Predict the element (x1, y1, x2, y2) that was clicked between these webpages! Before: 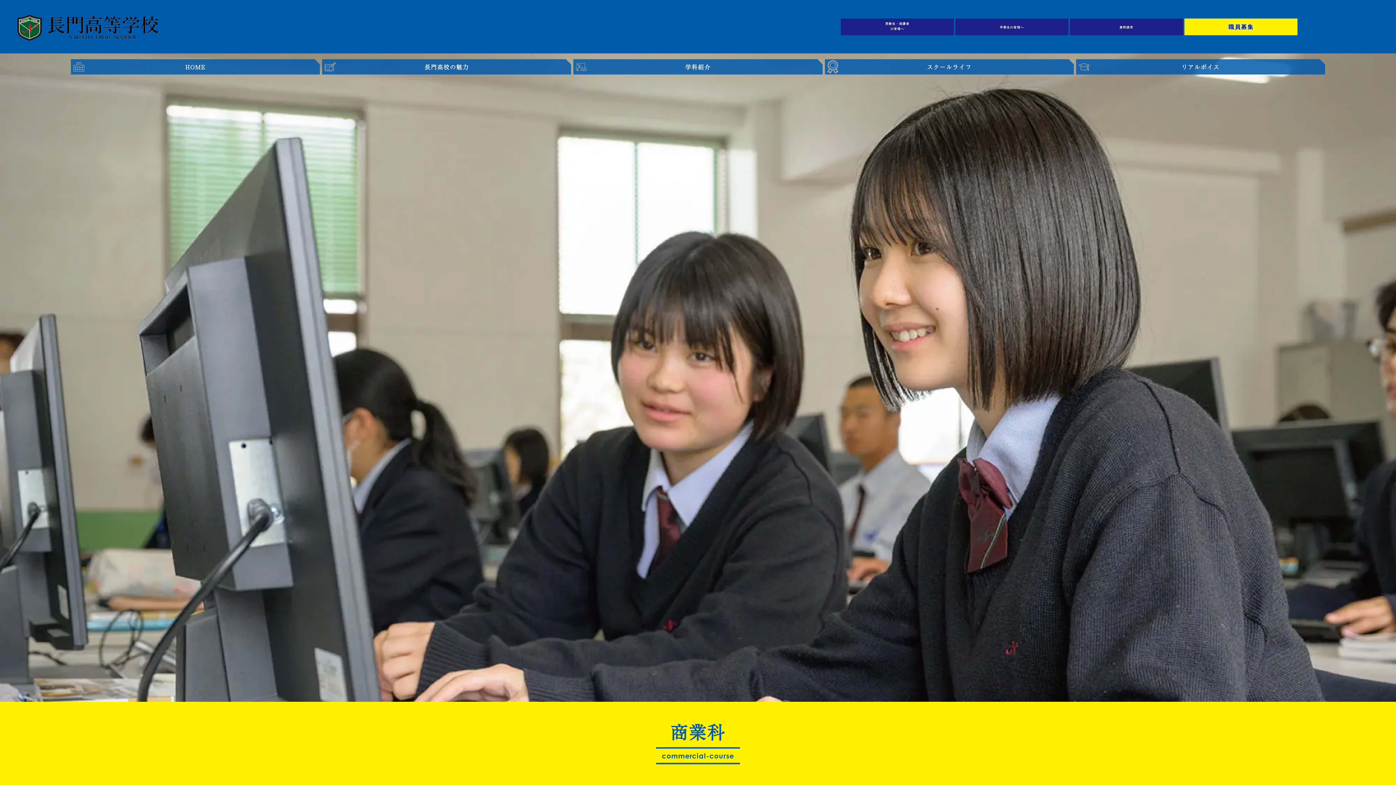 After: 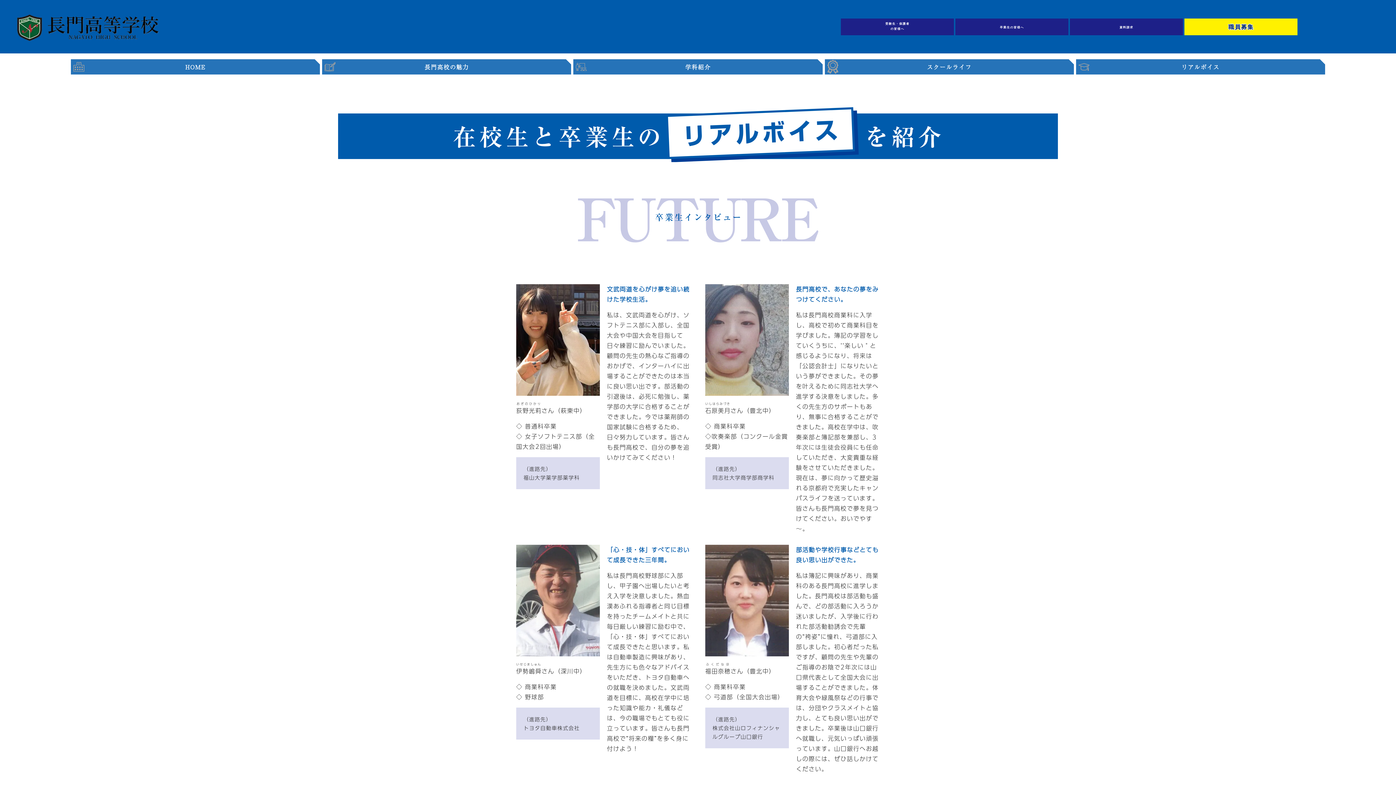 Action: bbox: (1078, 61, 1323, 72) label: リアルボイス